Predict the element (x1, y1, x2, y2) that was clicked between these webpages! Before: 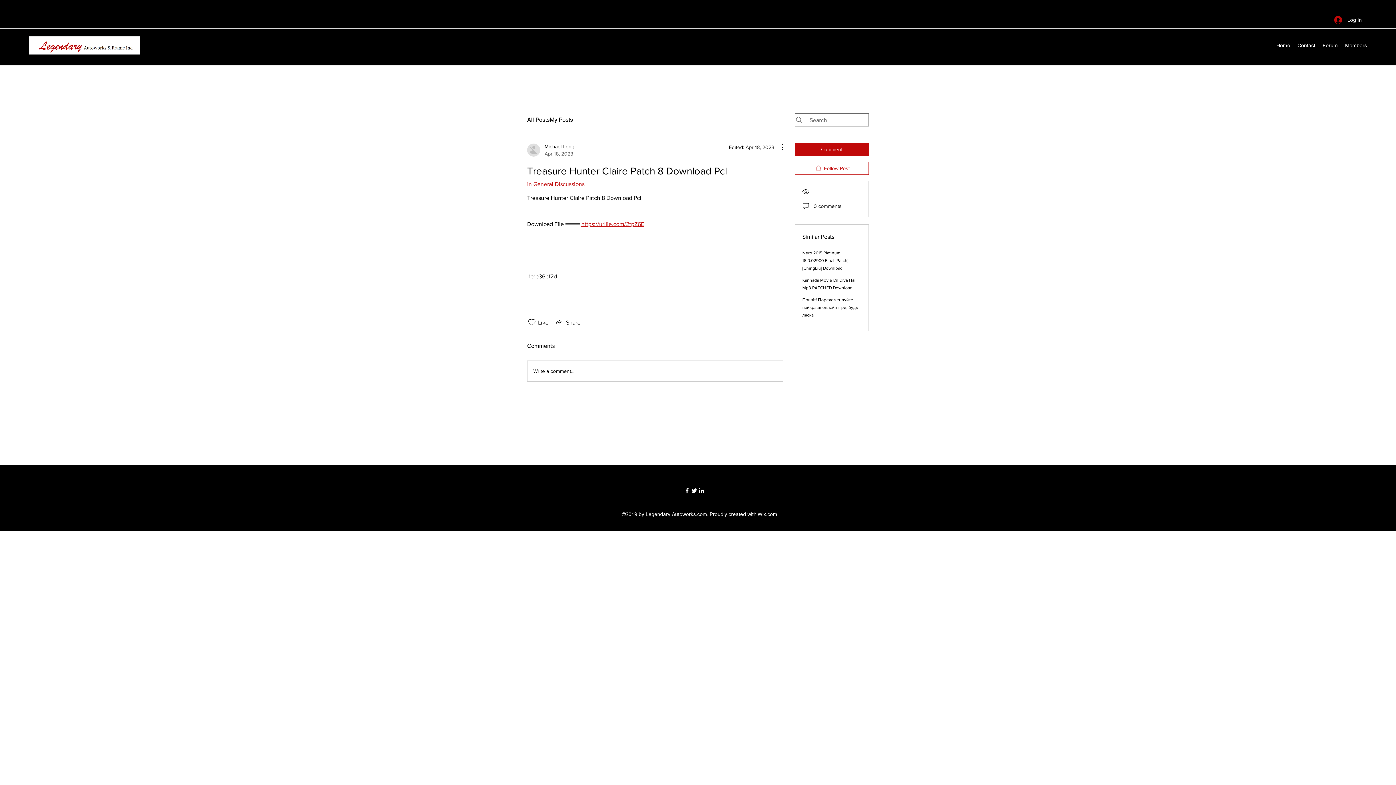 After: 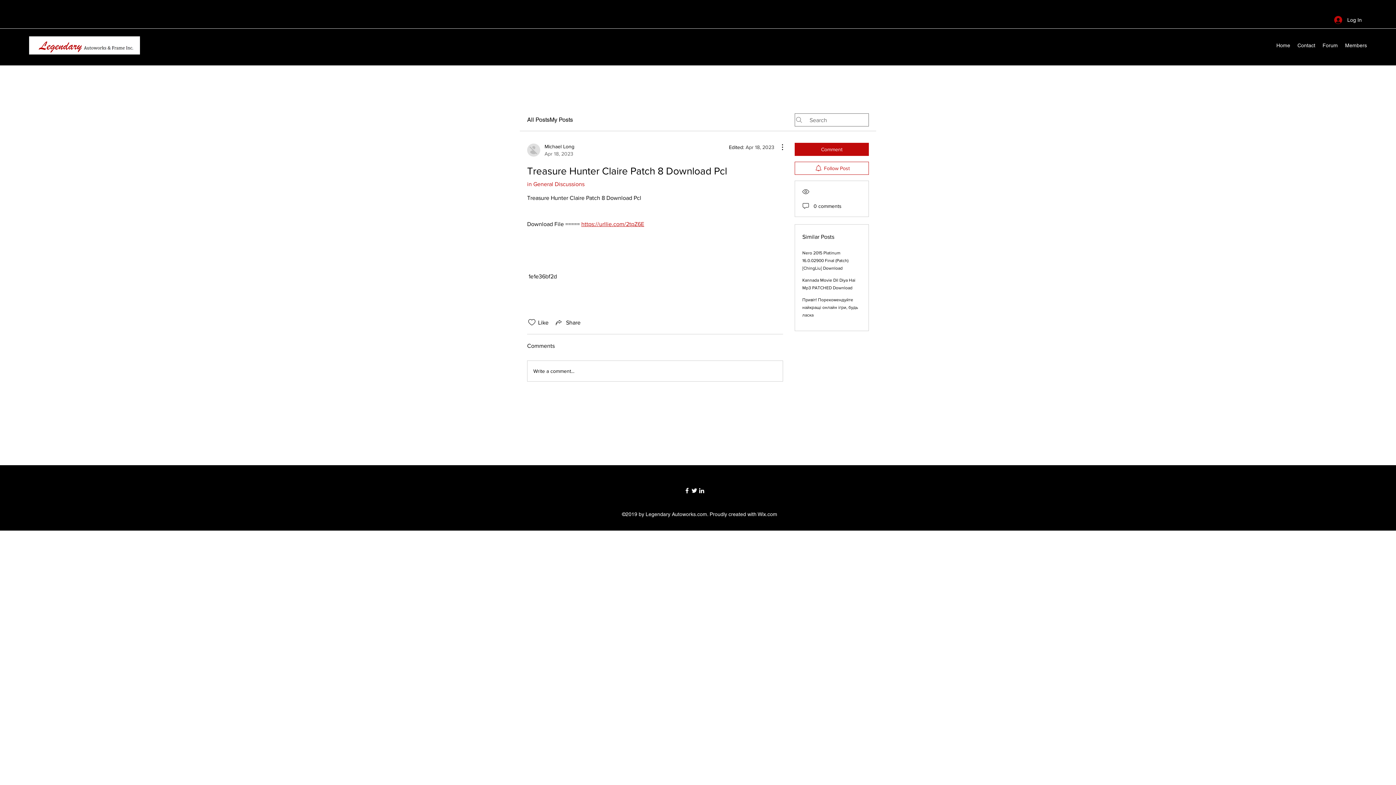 Action: label: https://urllie.com/2tpZ6E bbox: (581, 221, 644, 227)